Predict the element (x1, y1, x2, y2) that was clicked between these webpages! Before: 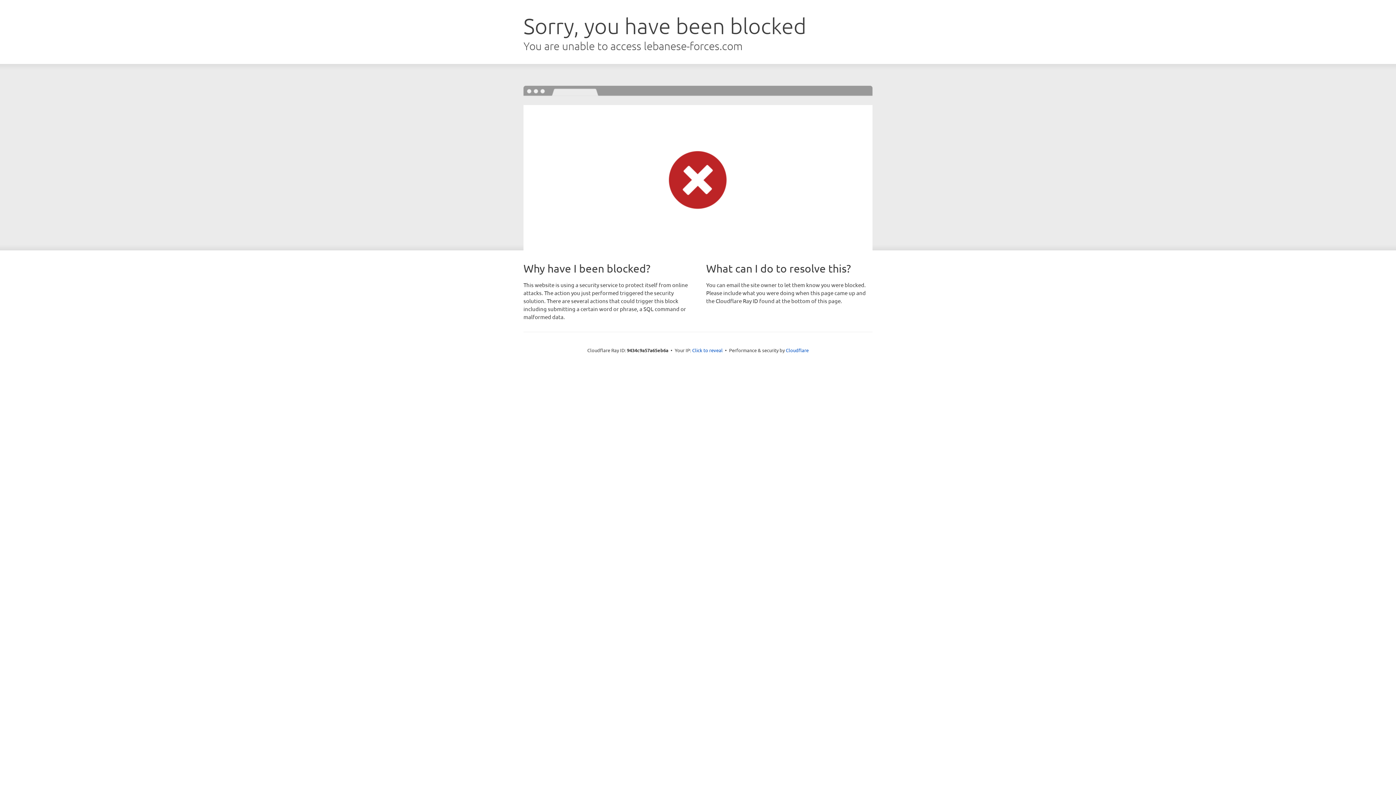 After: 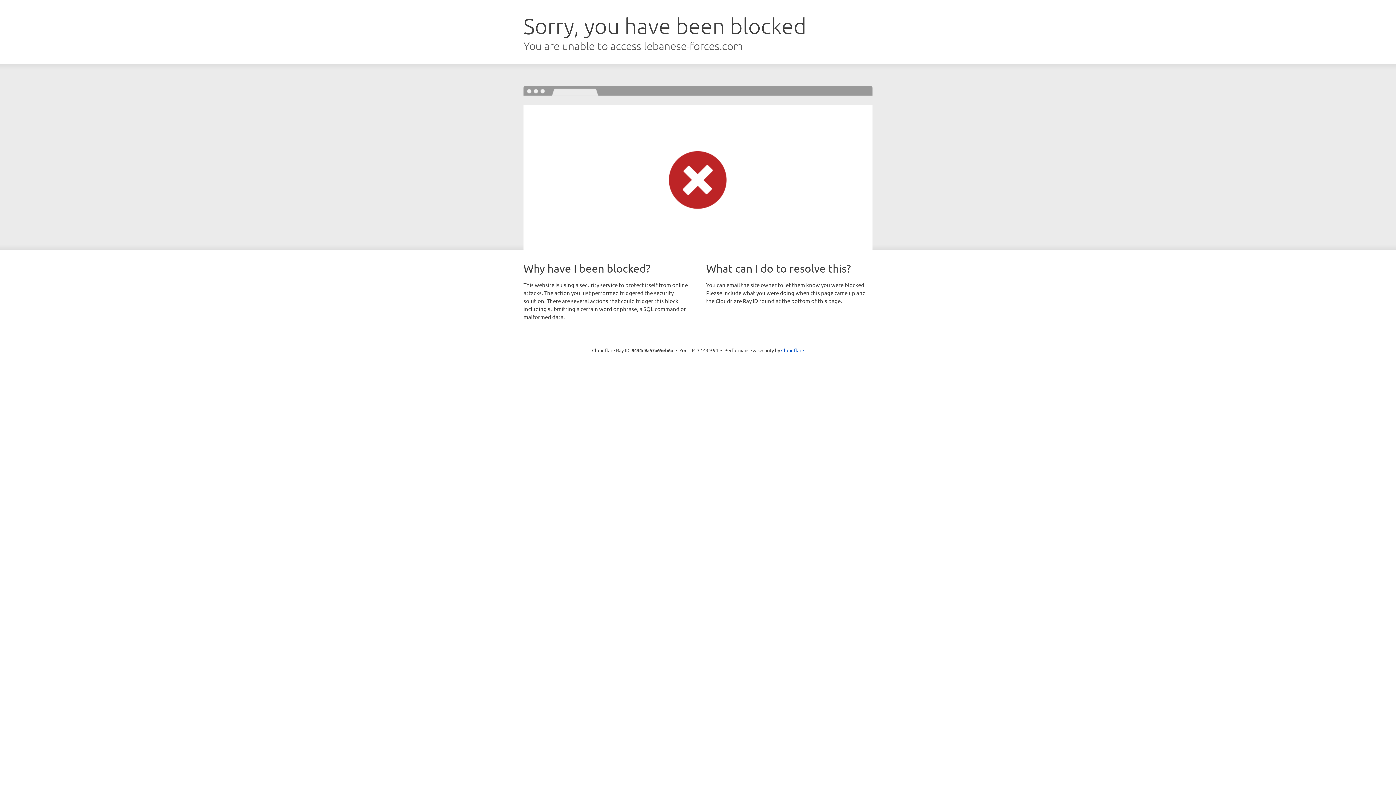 Action: bbox: (692, 346, 722, 353) label: Click to reveal